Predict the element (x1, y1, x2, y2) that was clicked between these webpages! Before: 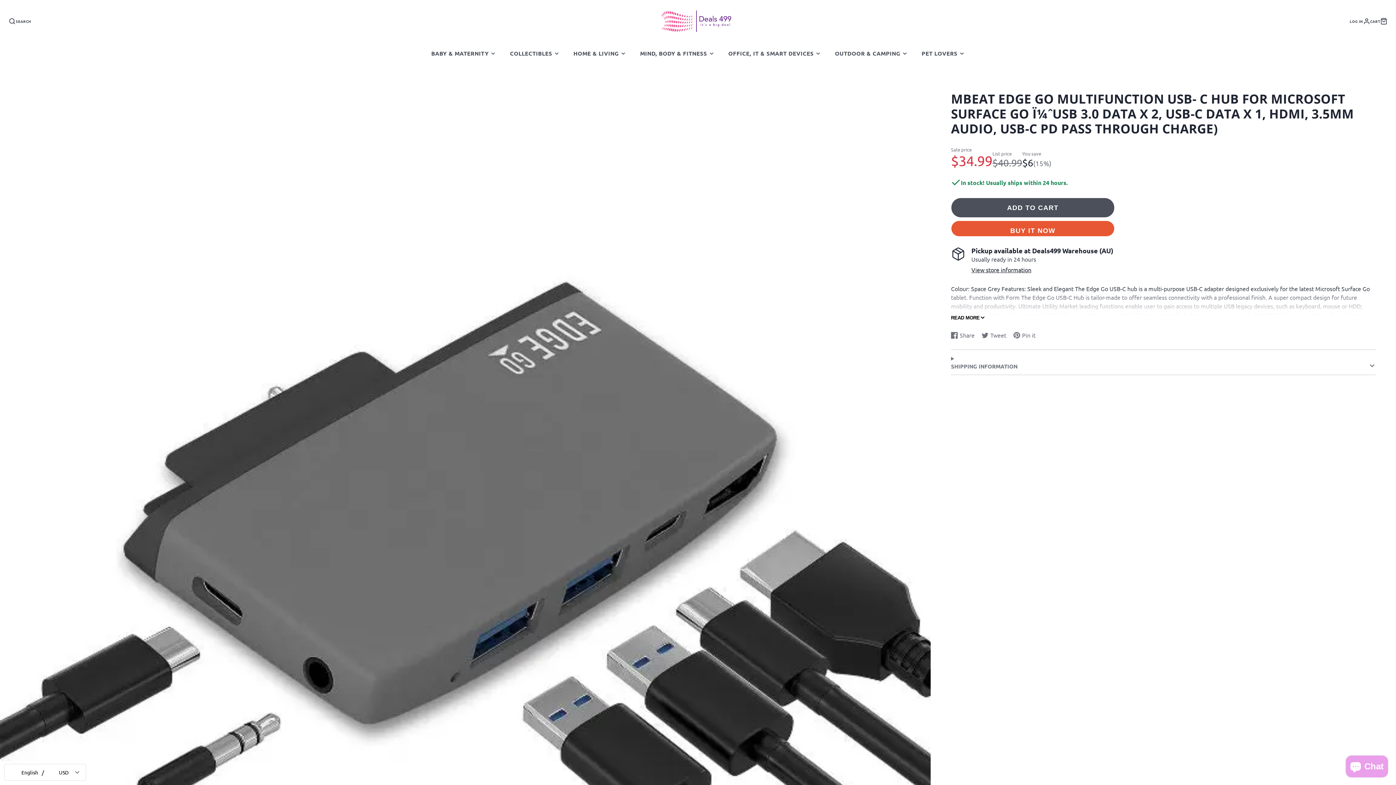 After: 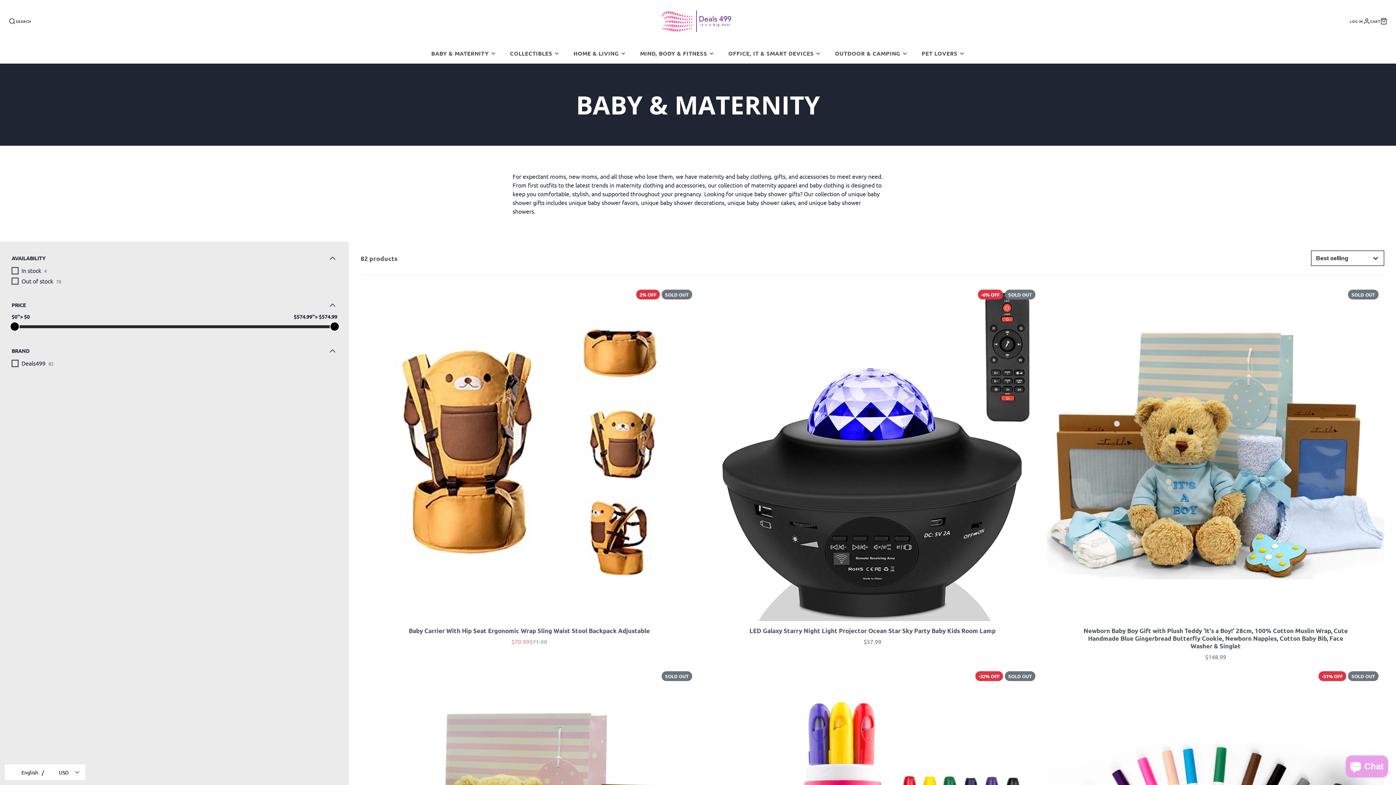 Action: label: BABY & MATERNITY bbox: (424, 43, 503, 63)